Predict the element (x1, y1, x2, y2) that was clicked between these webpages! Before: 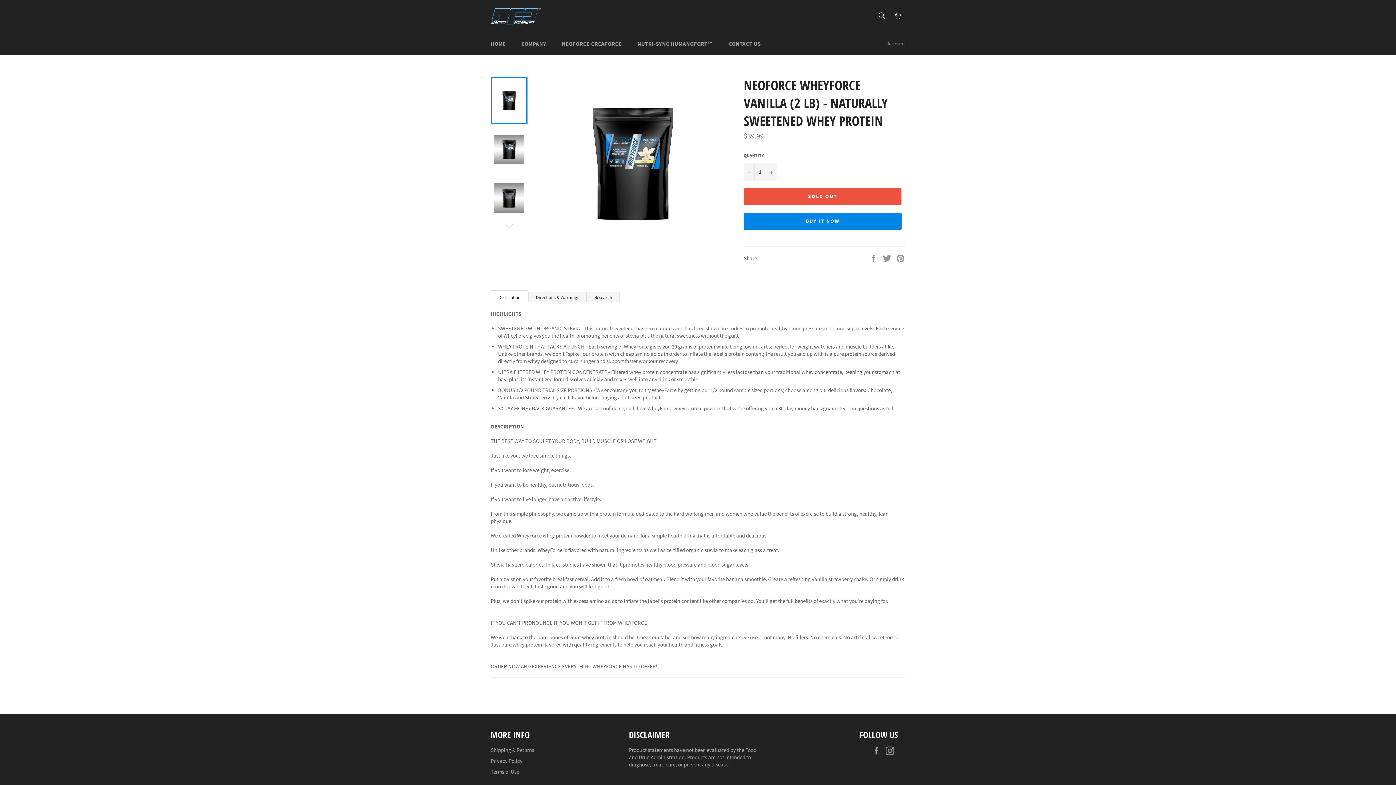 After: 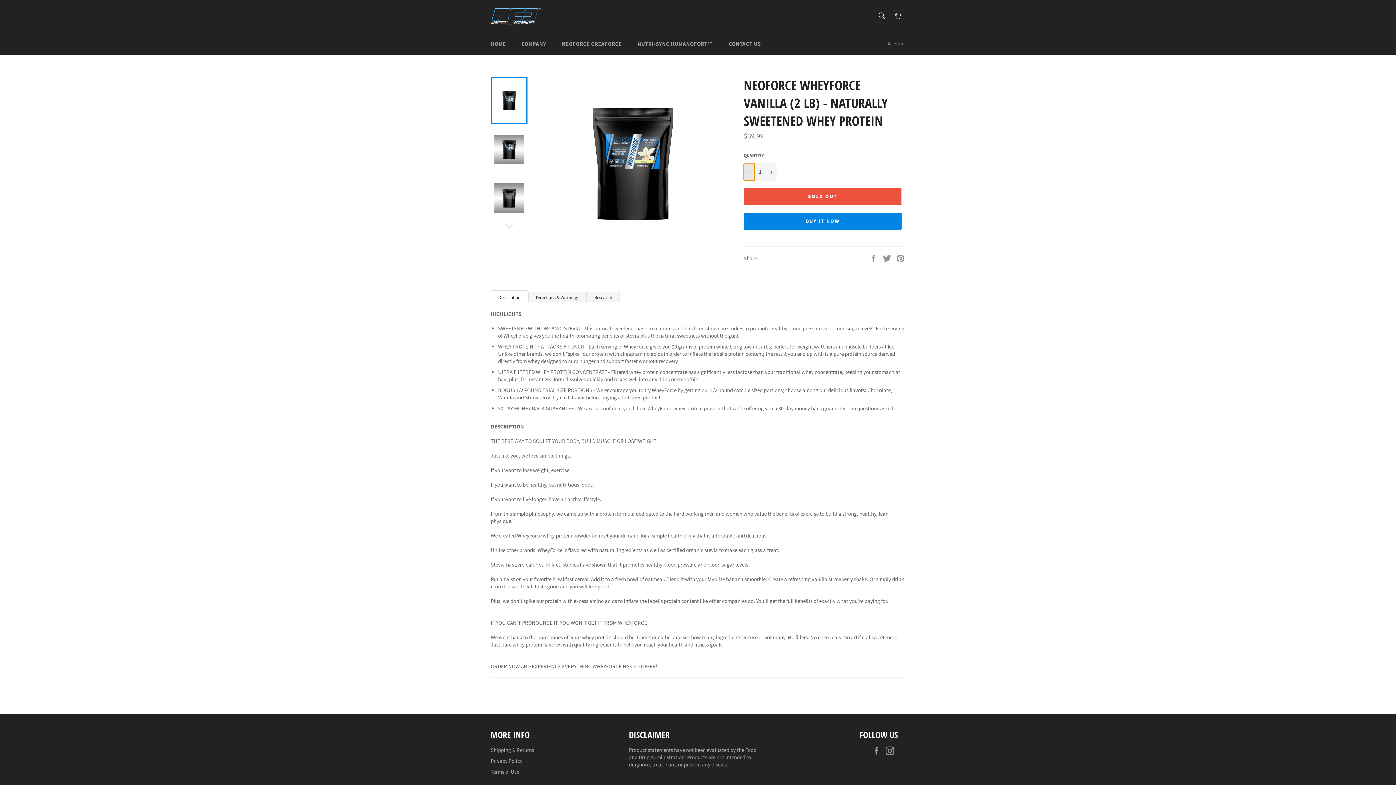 Action: bbox: (744, 163, 754, 180) label: Reduce item quantity by one